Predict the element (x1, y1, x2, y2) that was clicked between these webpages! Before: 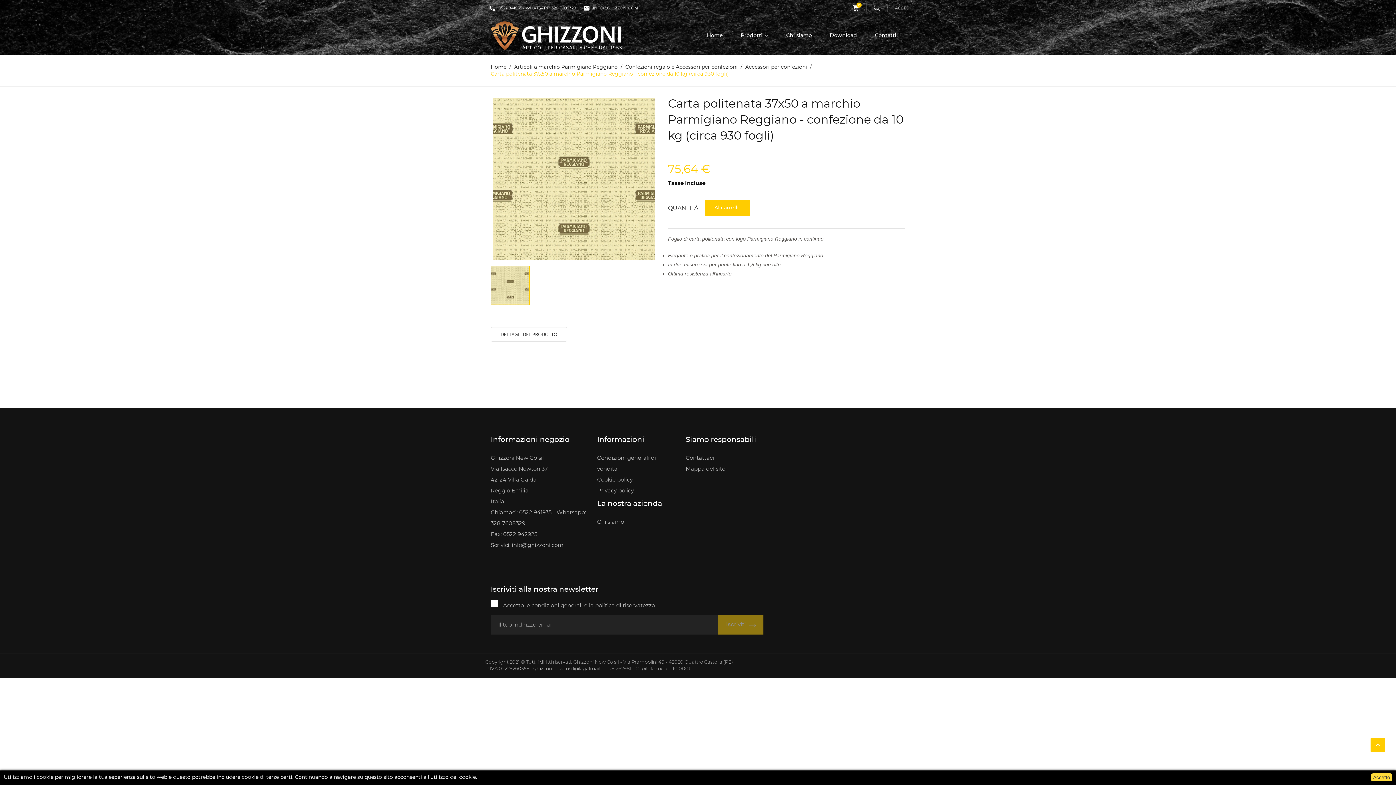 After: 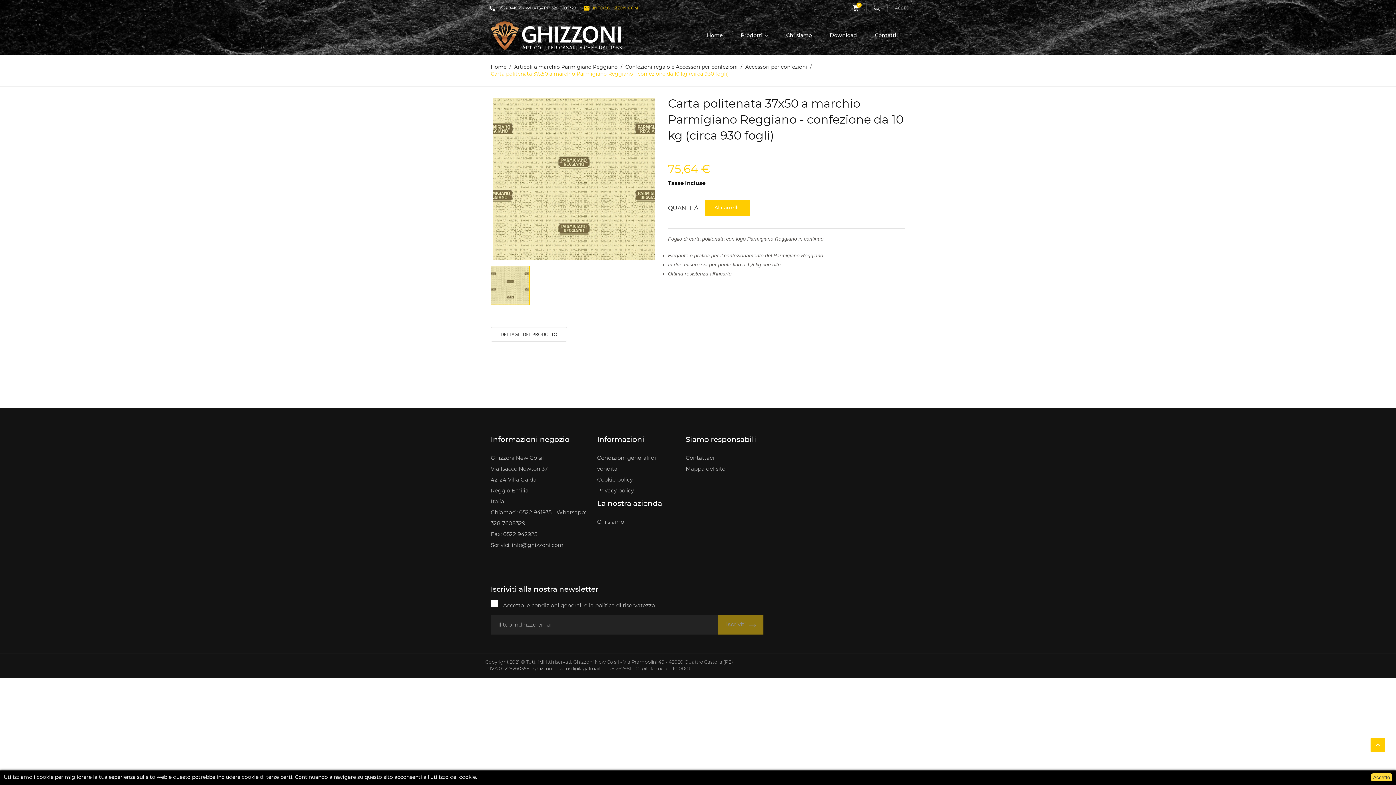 Action: bbox: (580, 4, 642, 11) label: 
INFO@GHIZZONI.COM